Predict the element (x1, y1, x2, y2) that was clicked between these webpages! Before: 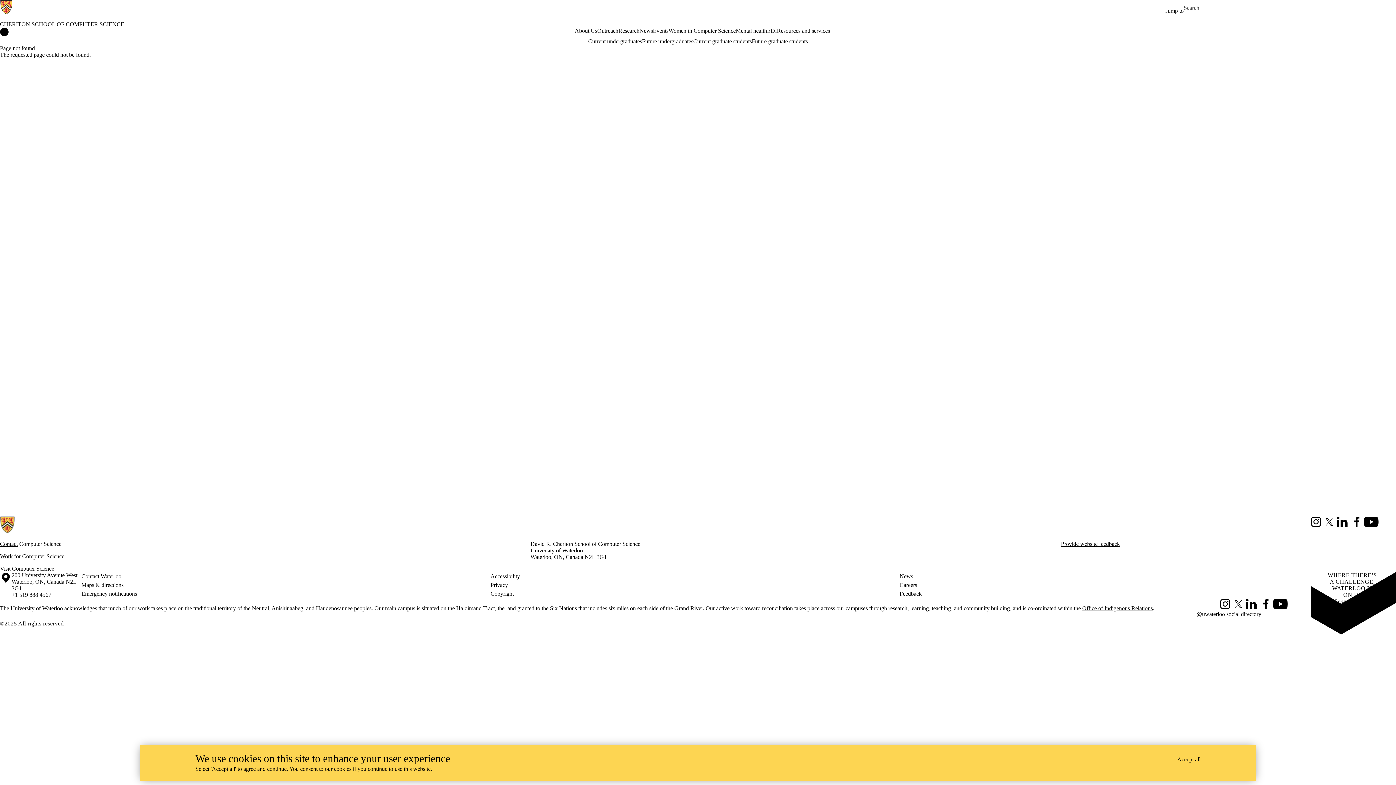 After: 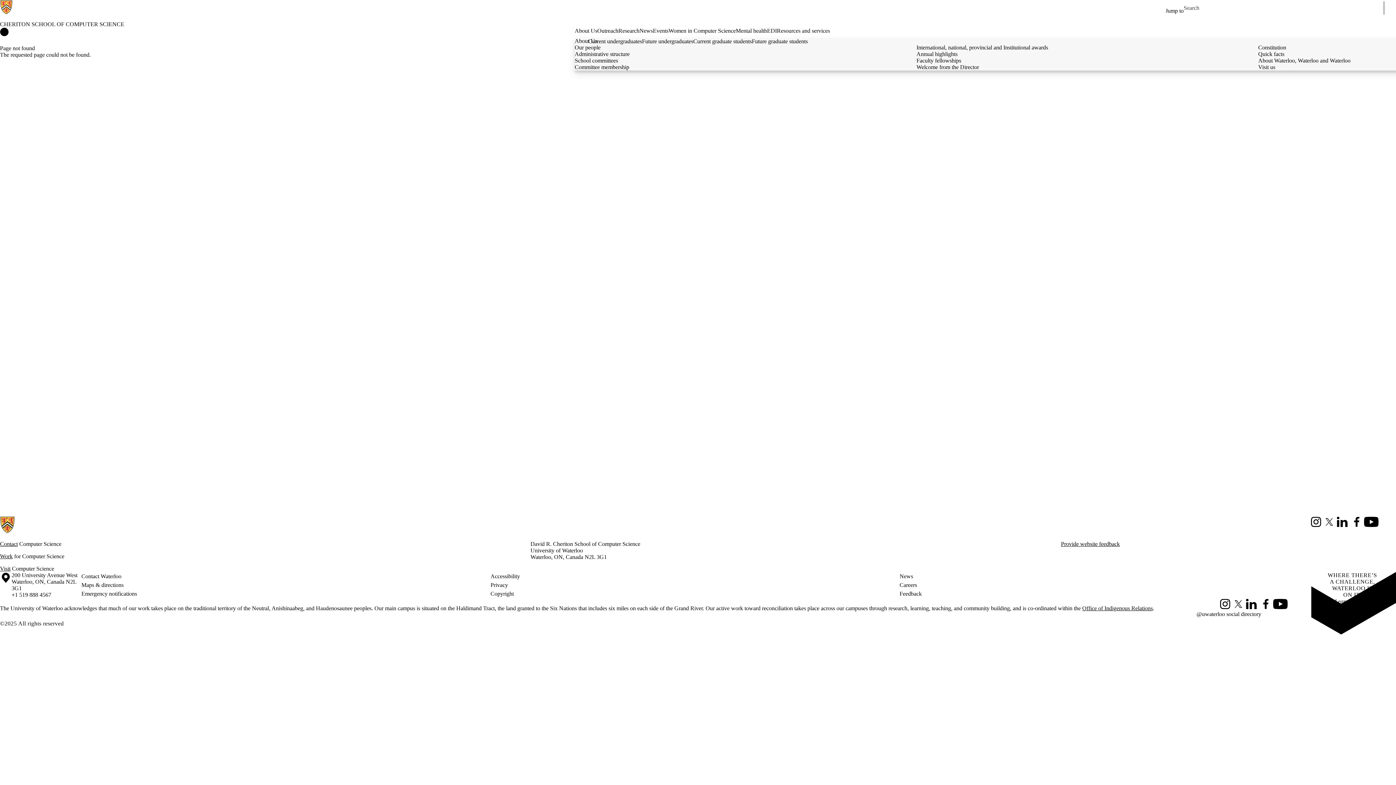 Action: bbox: (574, 27, 597, 34) label: About Us